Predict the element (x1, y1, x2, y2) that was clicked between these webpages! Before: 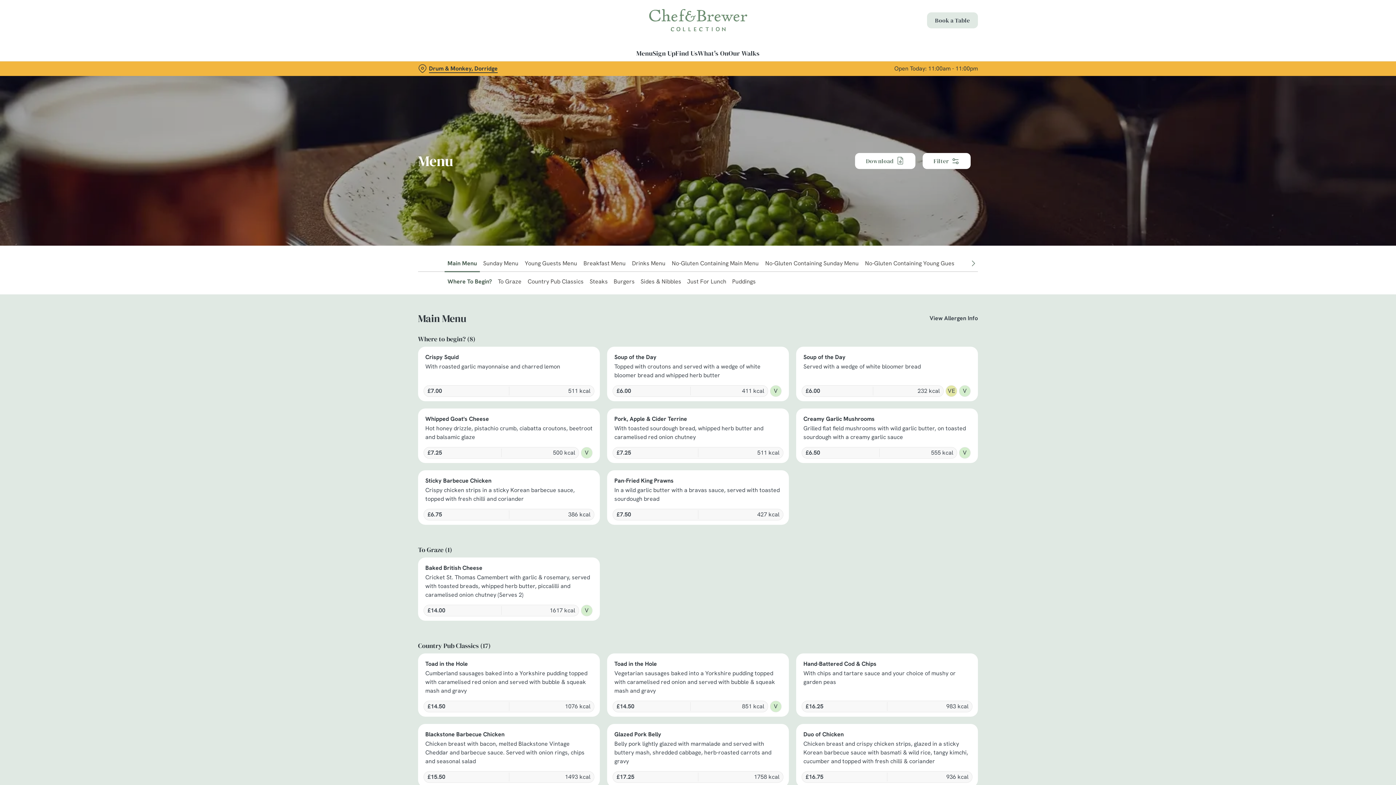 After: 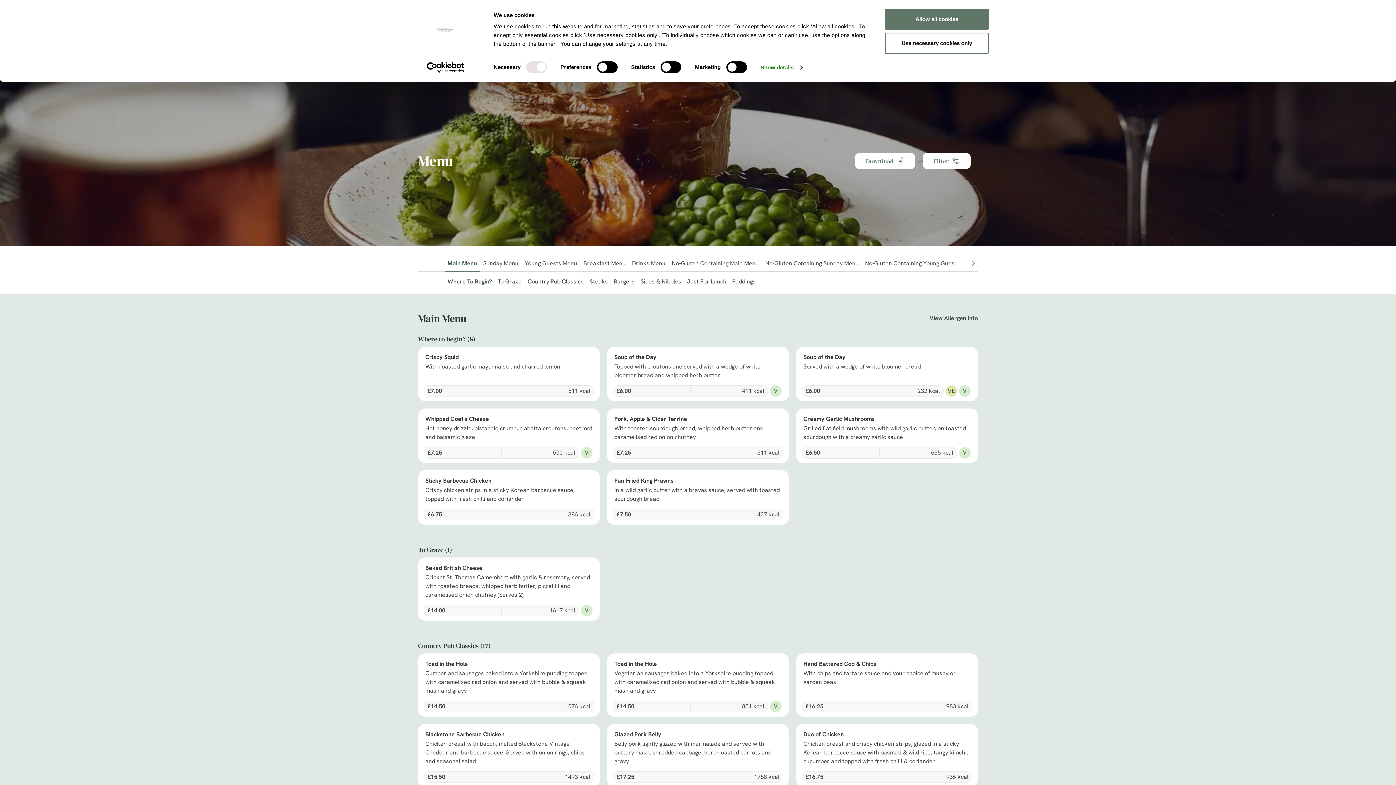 Action: label: Young Guests Menu bbox: (521, 259, 580, 268)